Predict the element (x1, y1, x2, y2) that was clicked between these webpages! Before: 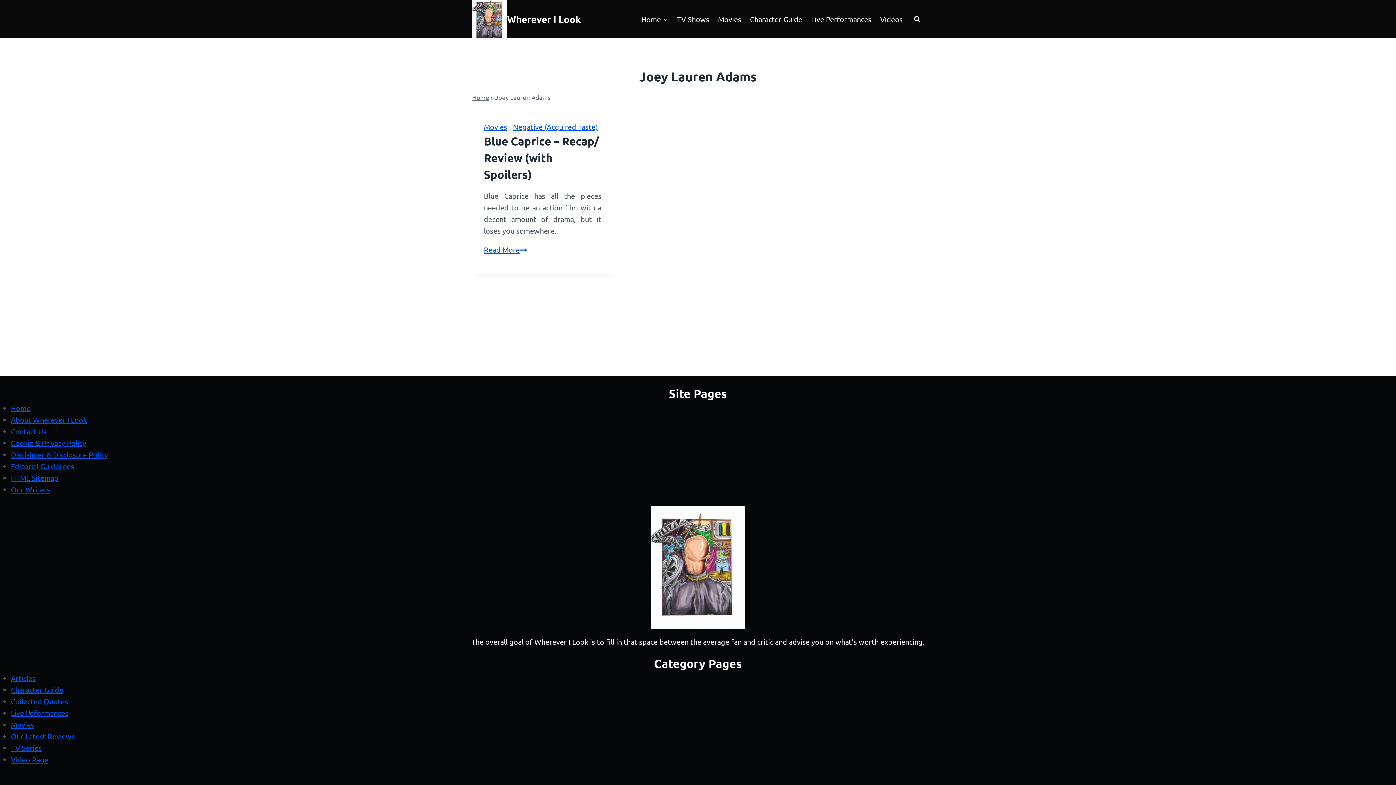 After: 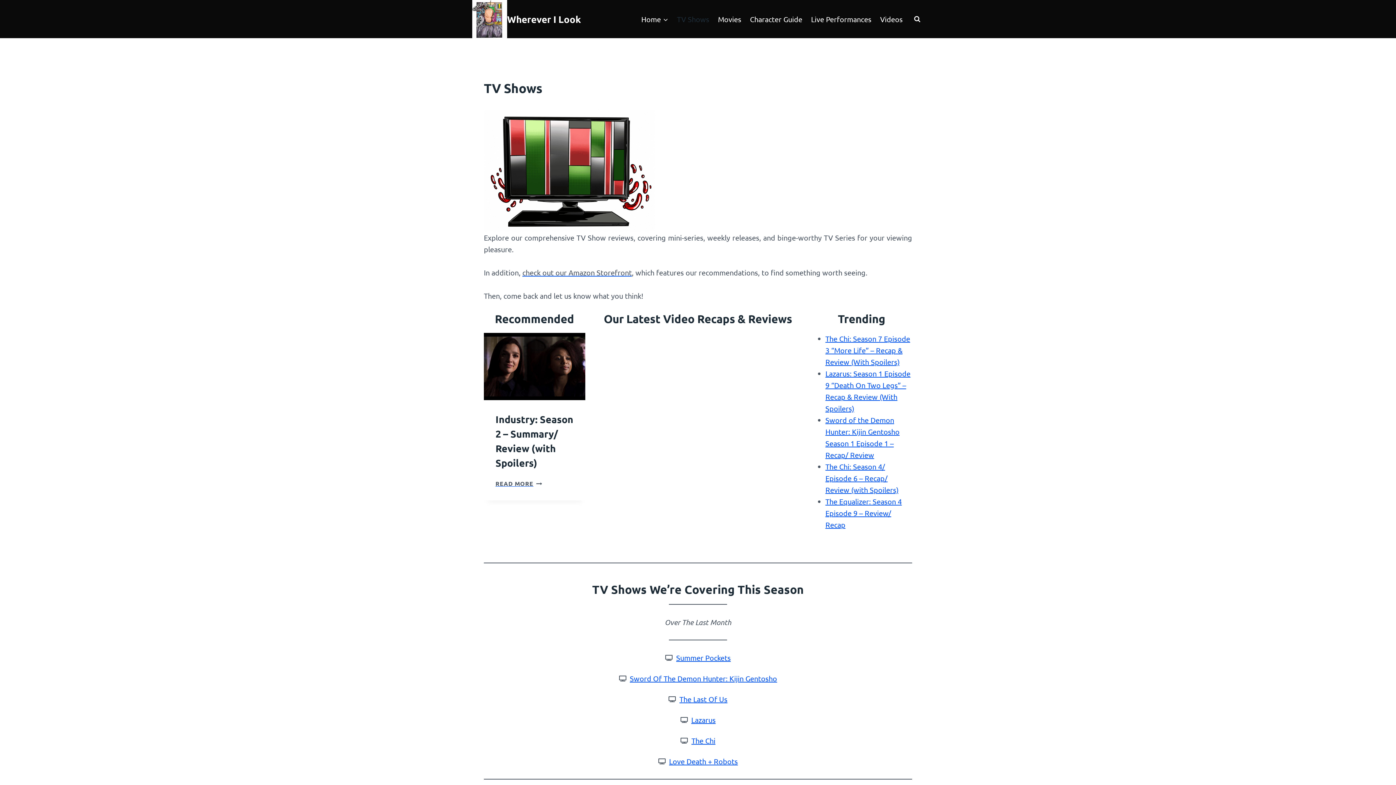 Action: label: TV Shows bbox: (672, 8, 713, 29)